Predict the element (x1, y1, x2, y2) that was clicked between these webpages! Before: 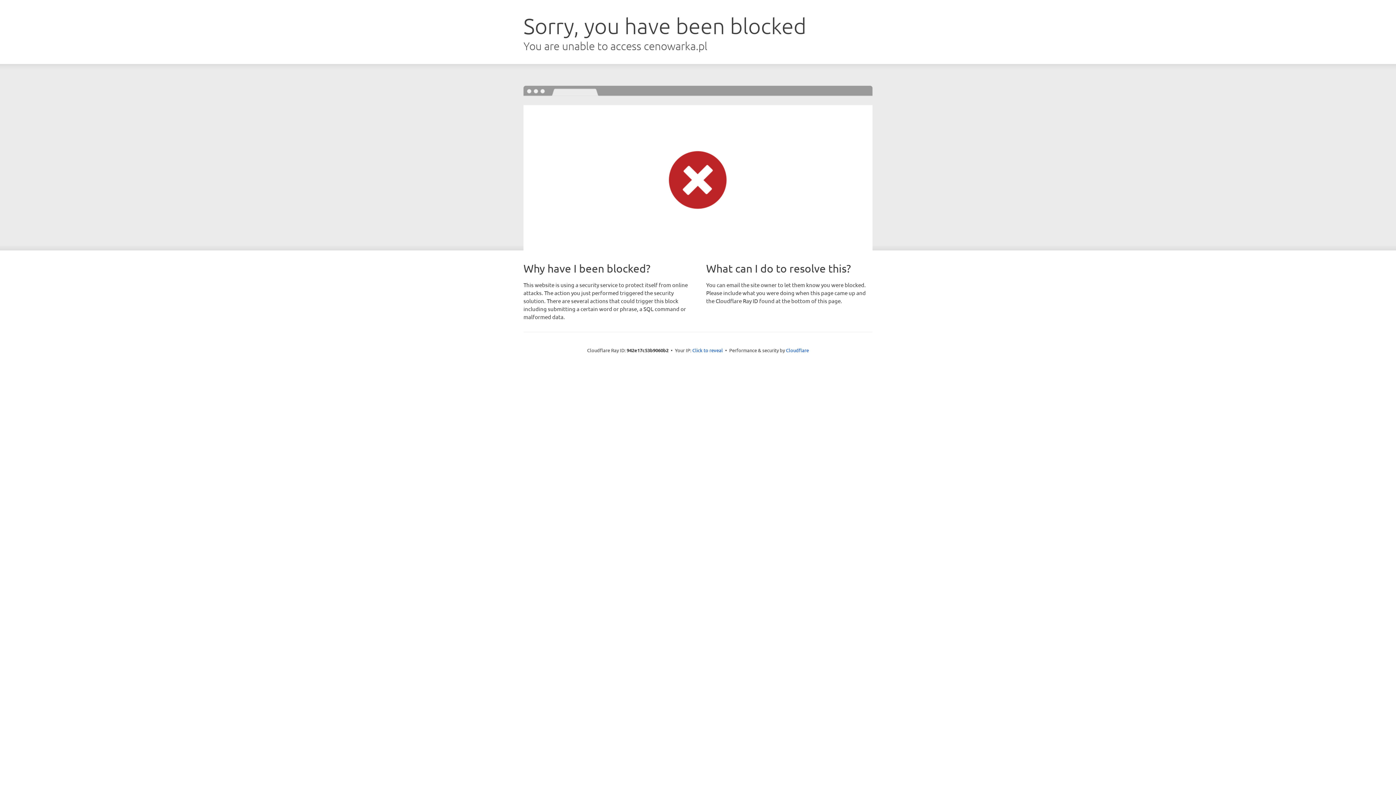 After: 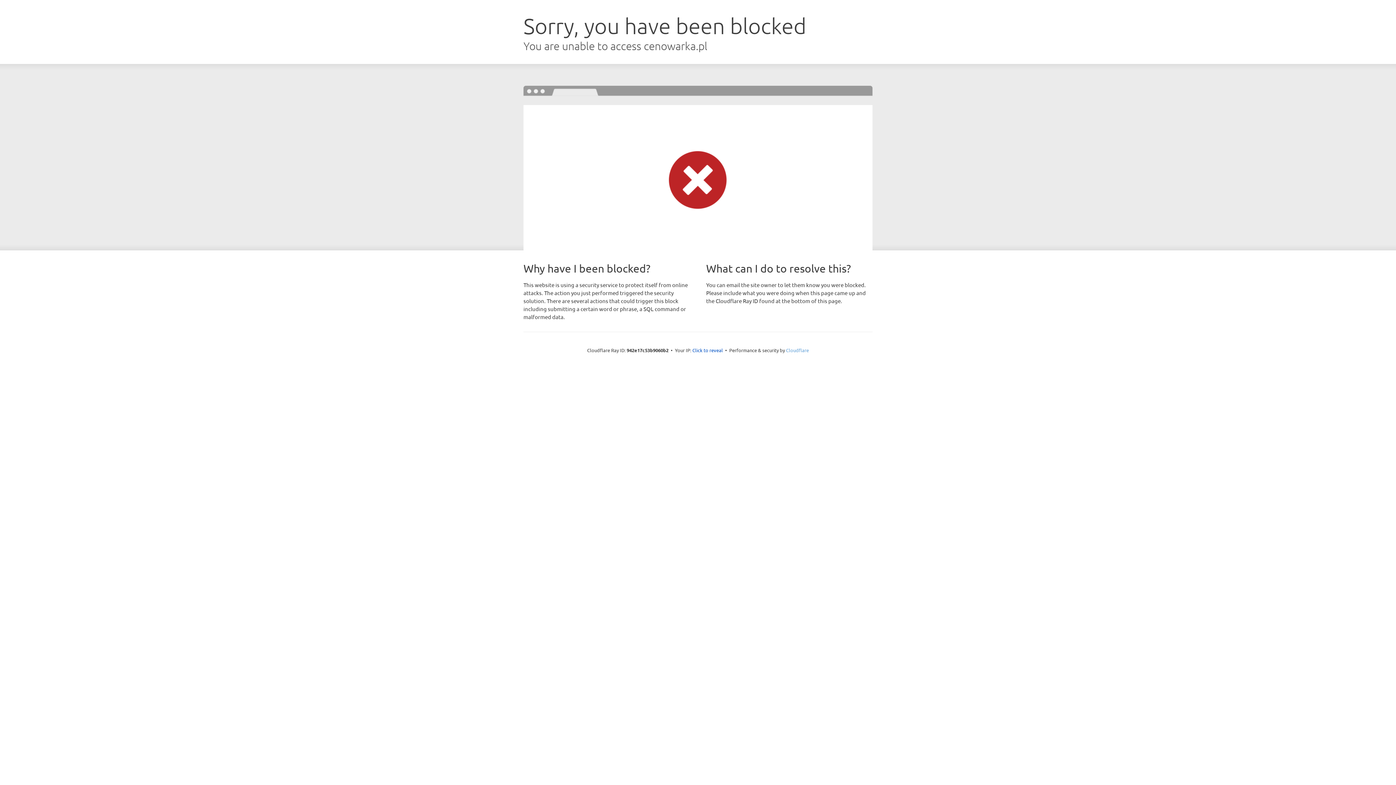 Action: label: Cloudflare bbox: (786, 347, 809, 353)